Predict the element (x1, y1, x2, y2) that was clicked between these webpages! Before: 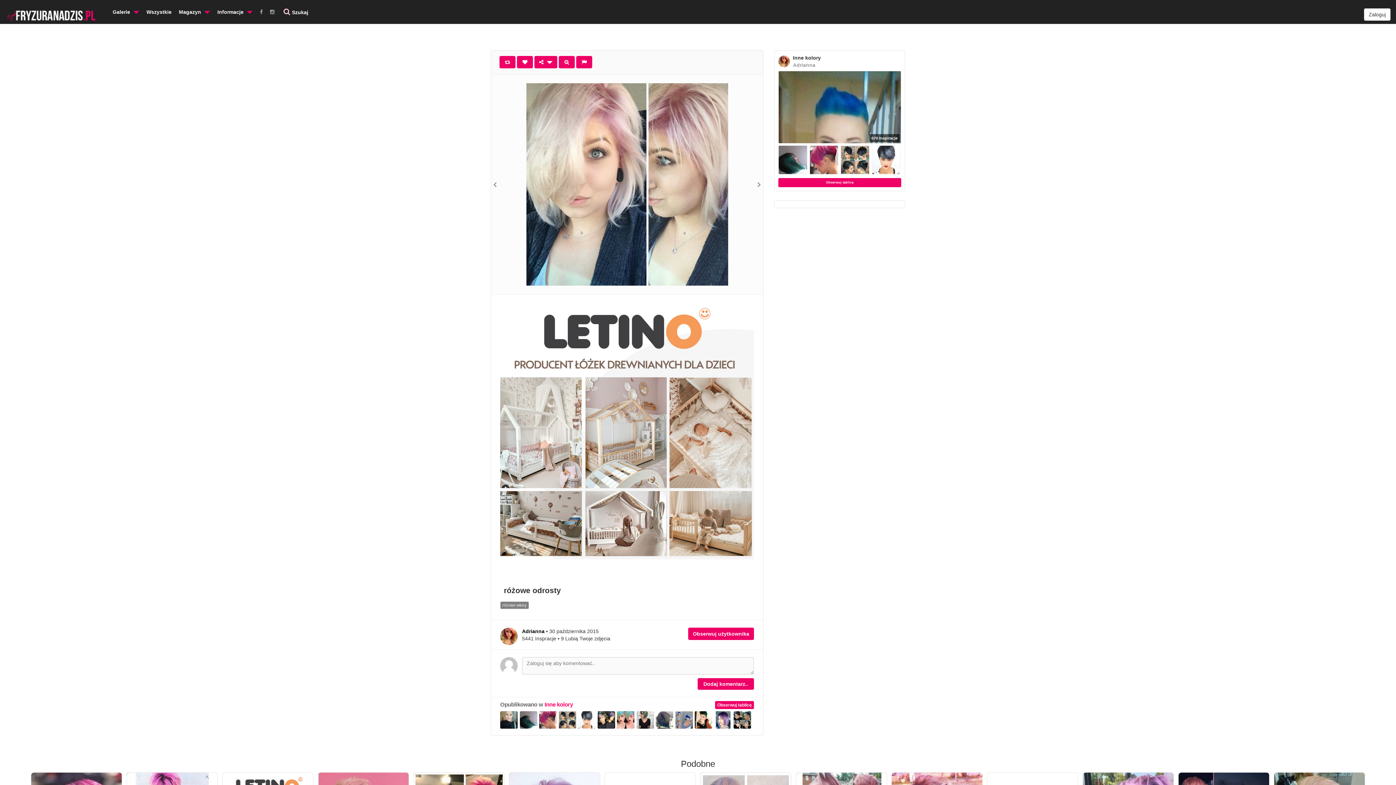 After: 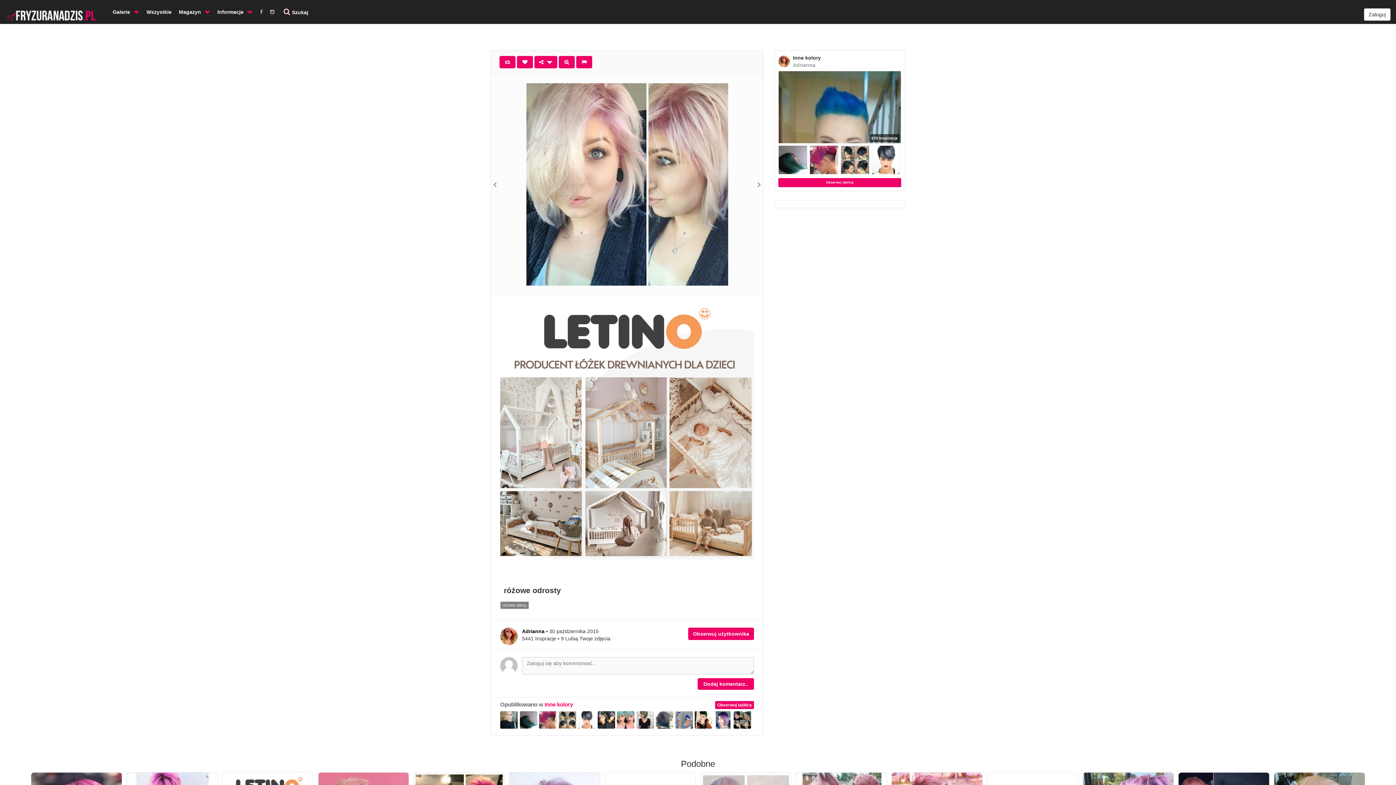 Action: label: Zobacz ofertę Letino – łóżka domki dla dzieci z drewna bbox: (500, 429, 754, 435)